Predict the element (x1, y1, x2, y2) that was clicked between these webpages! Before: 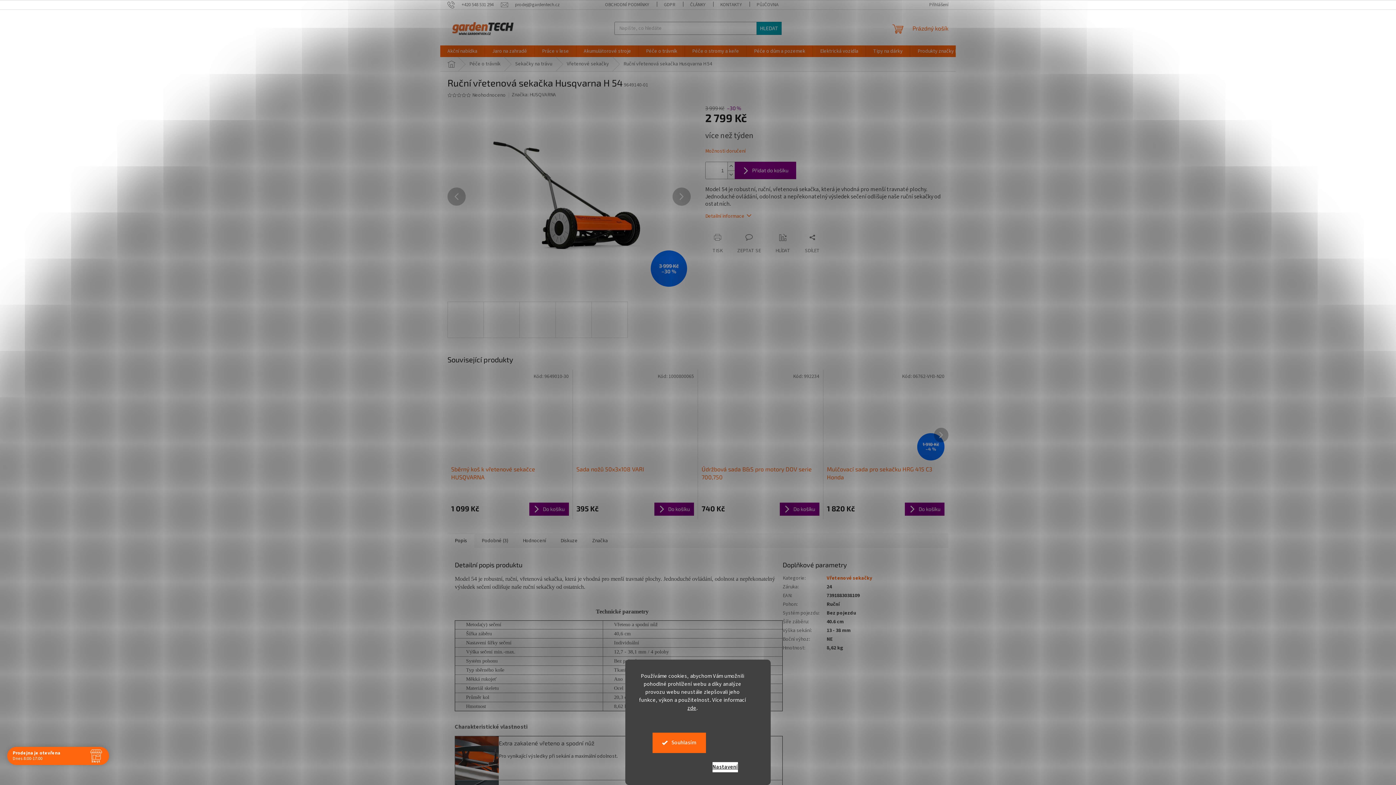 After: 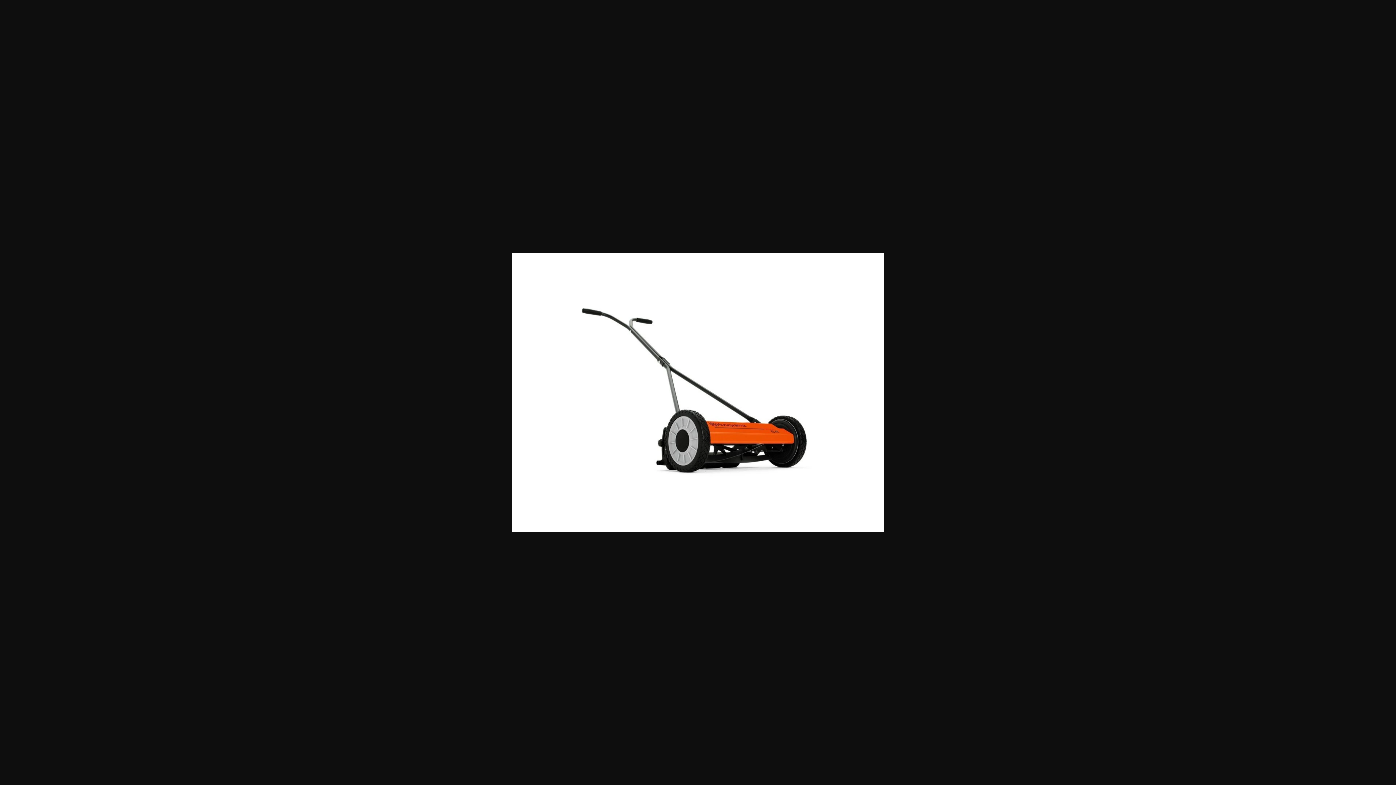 Action: bbox: (447, 192, 690, 200)